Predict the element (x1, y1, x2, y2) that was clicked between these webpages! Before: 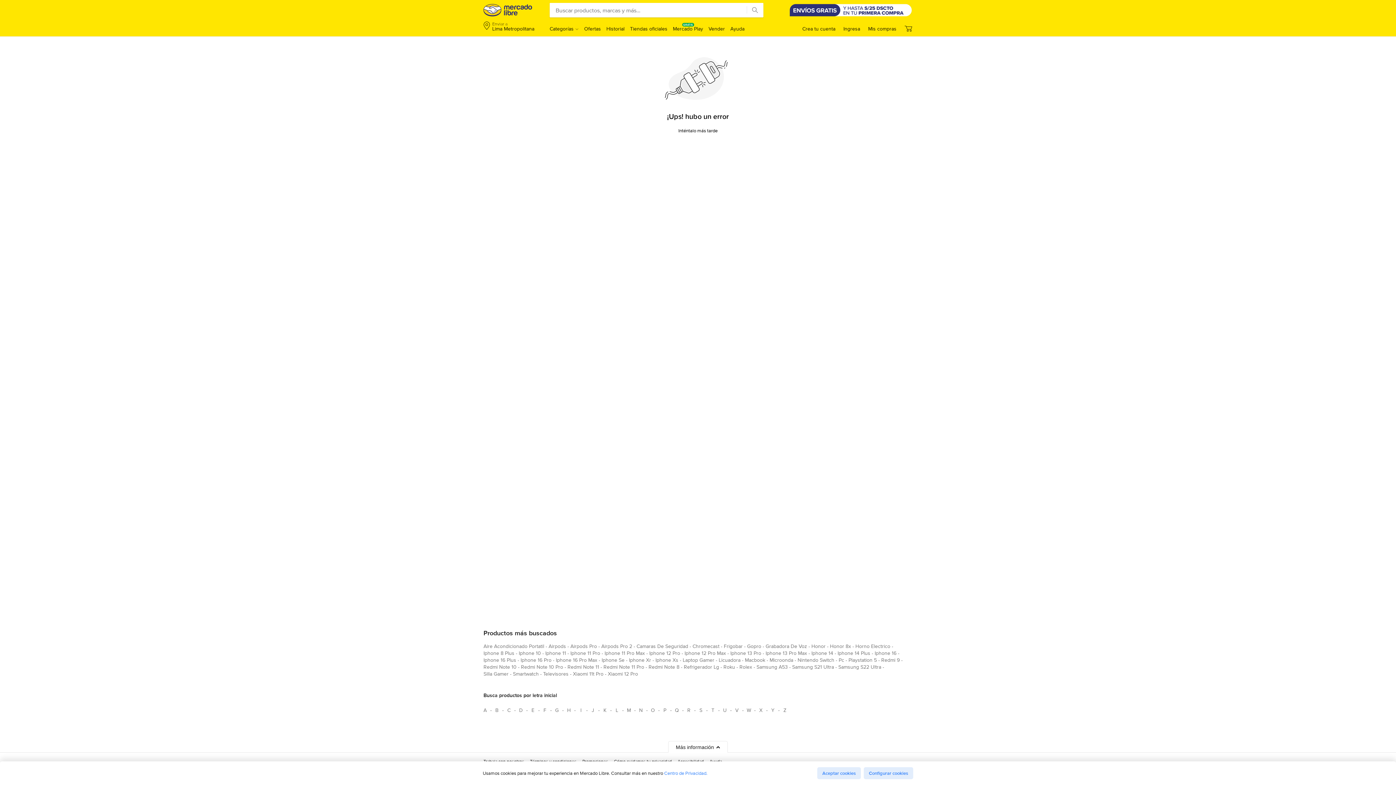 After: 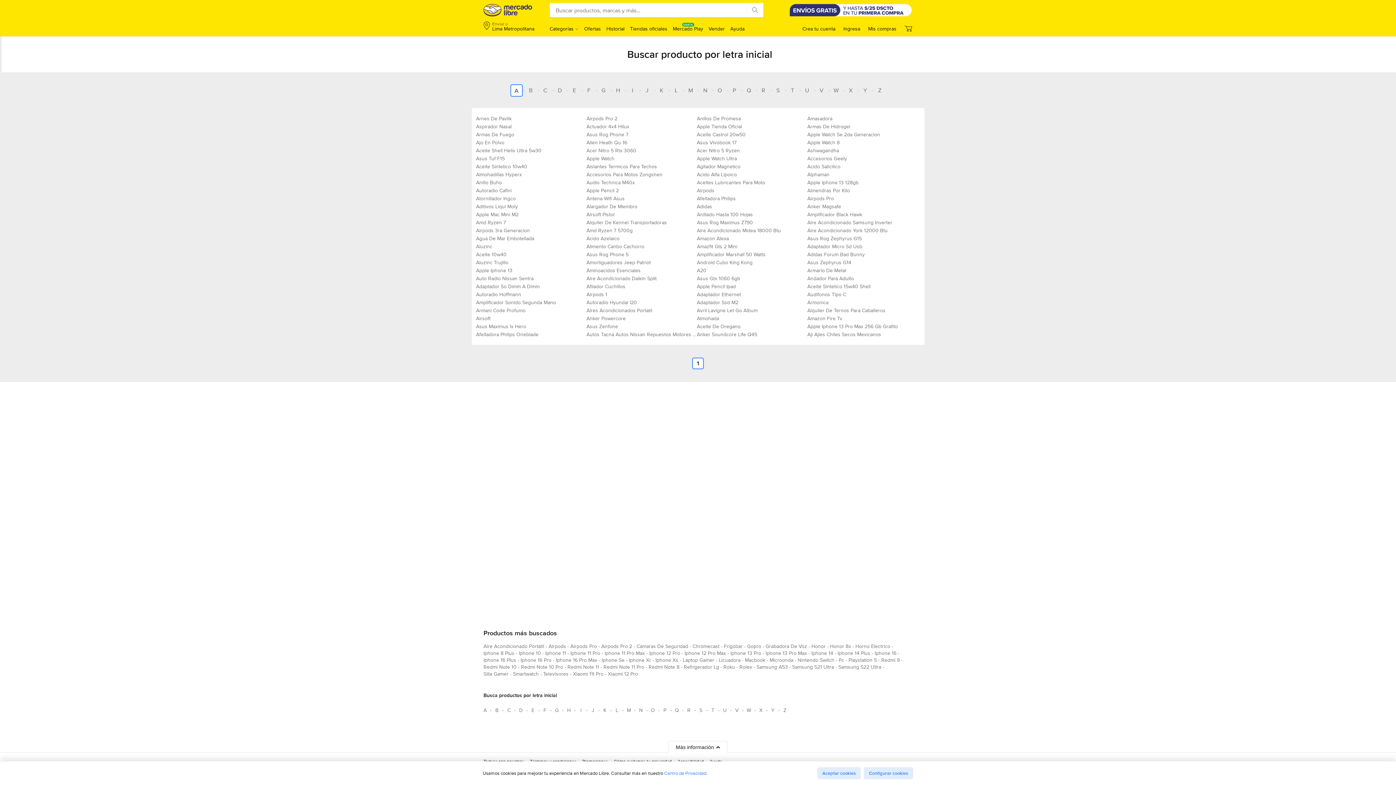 Action: bbox: (483, 704, 490, 716) label: Busca productos por letra inicial A